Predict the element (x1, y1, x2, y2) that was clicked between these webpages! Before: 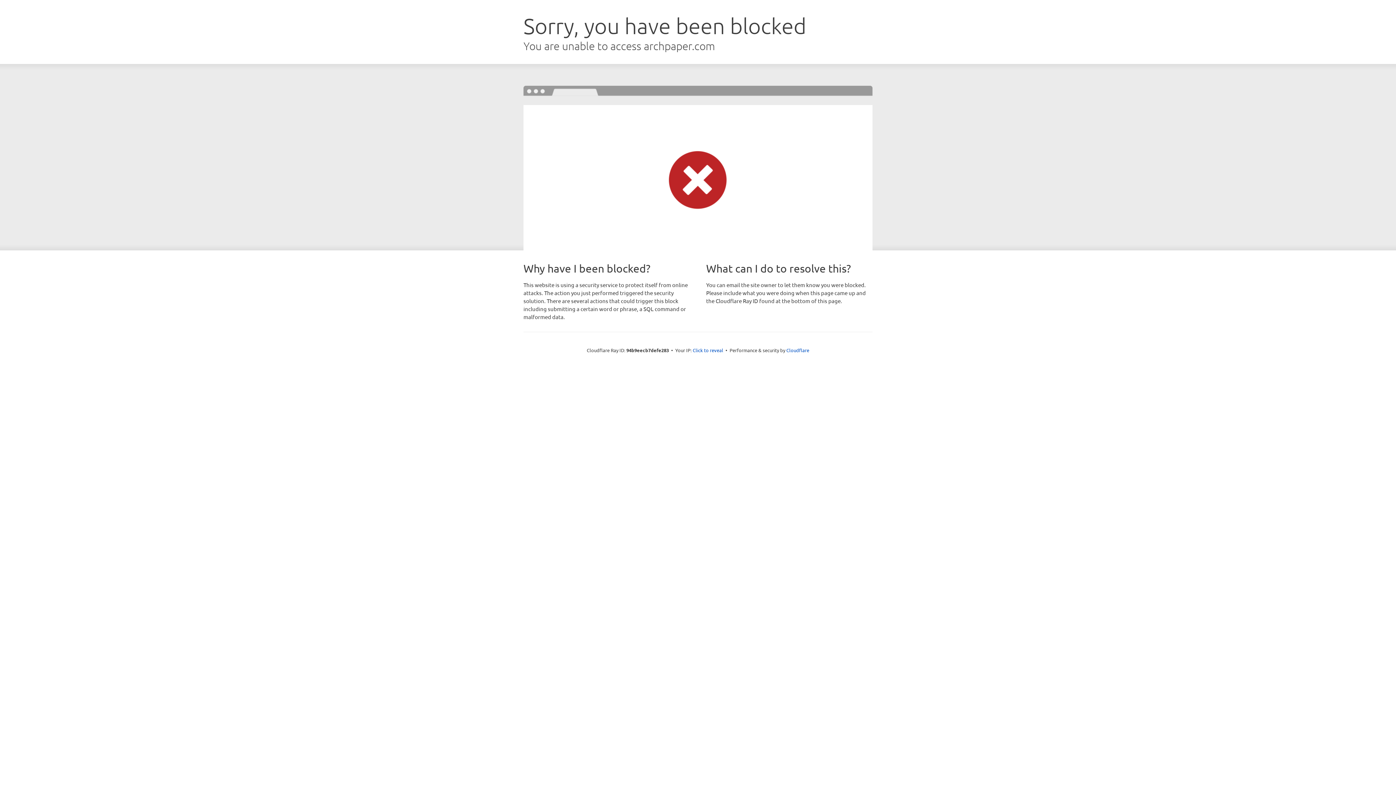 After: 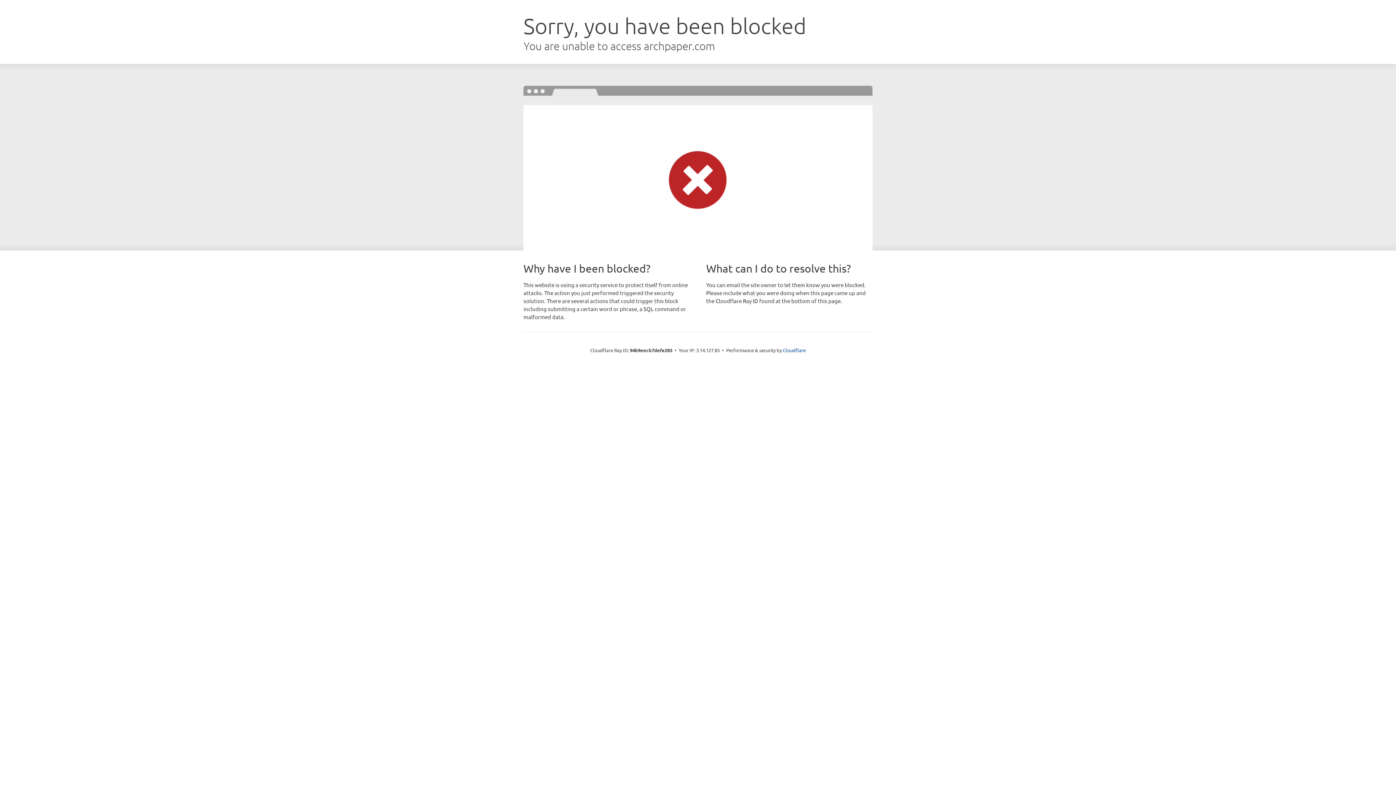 Action: label: Click to reveal bbox: (692, 346, 723, 353)